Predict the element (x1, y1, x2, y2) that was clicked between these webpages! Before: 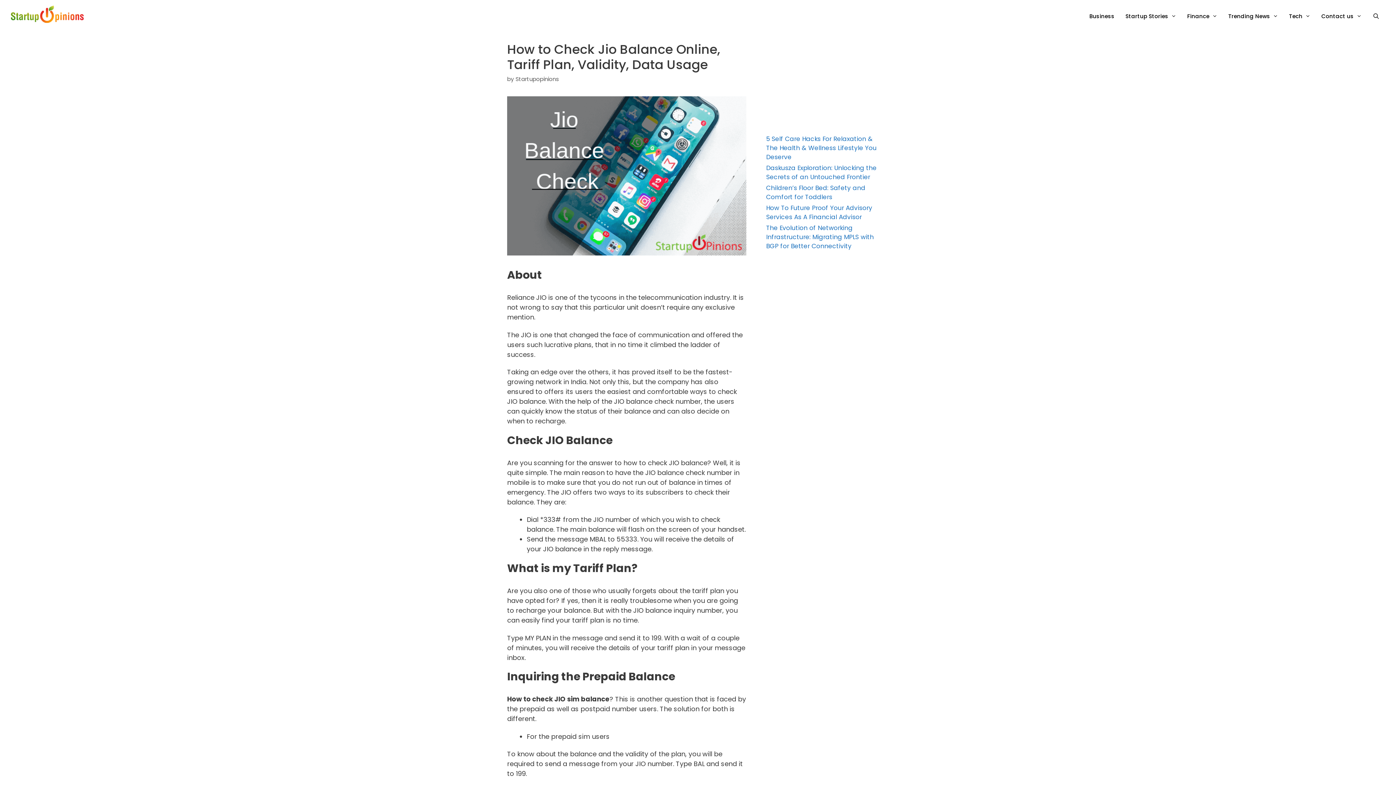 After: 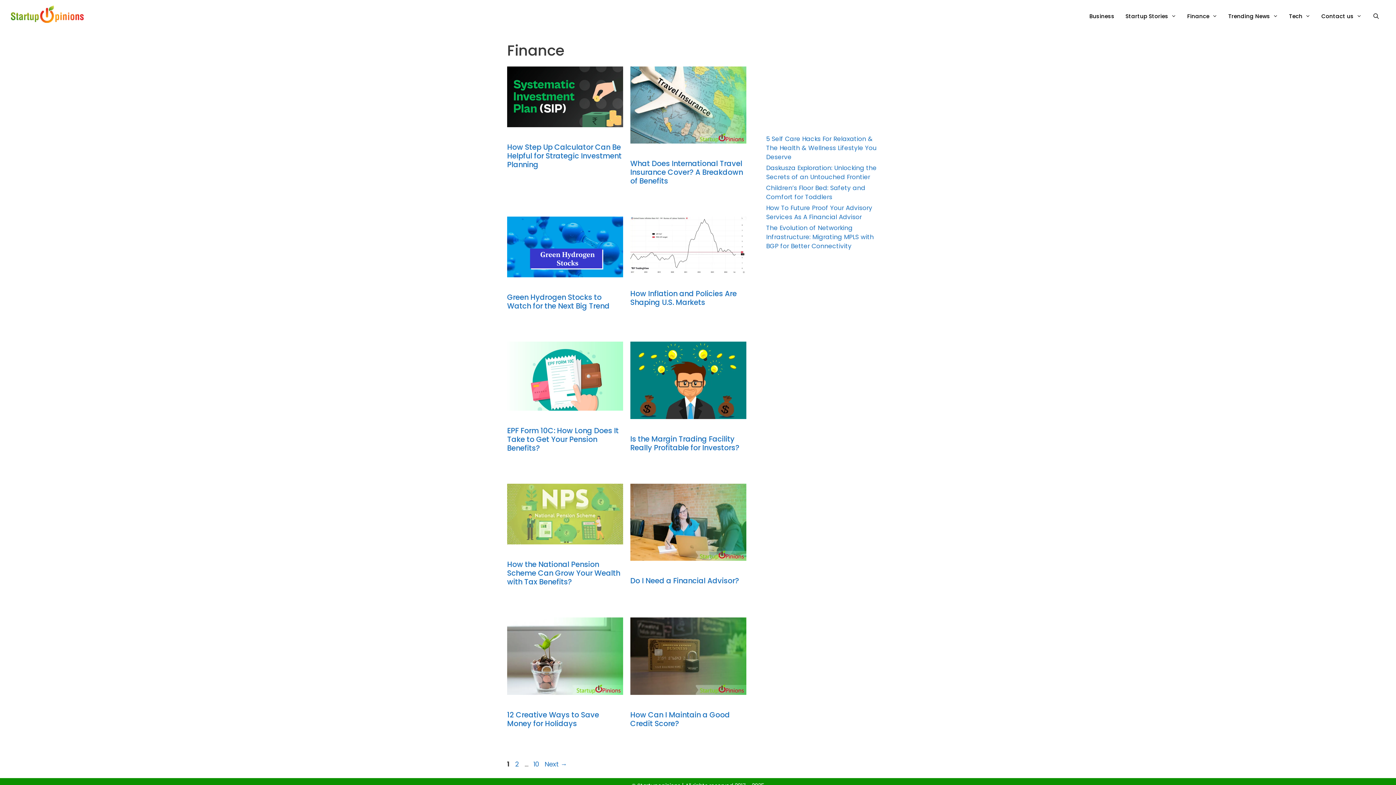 Action: bbox: (1182, 5, 1223, 27) label: Finance